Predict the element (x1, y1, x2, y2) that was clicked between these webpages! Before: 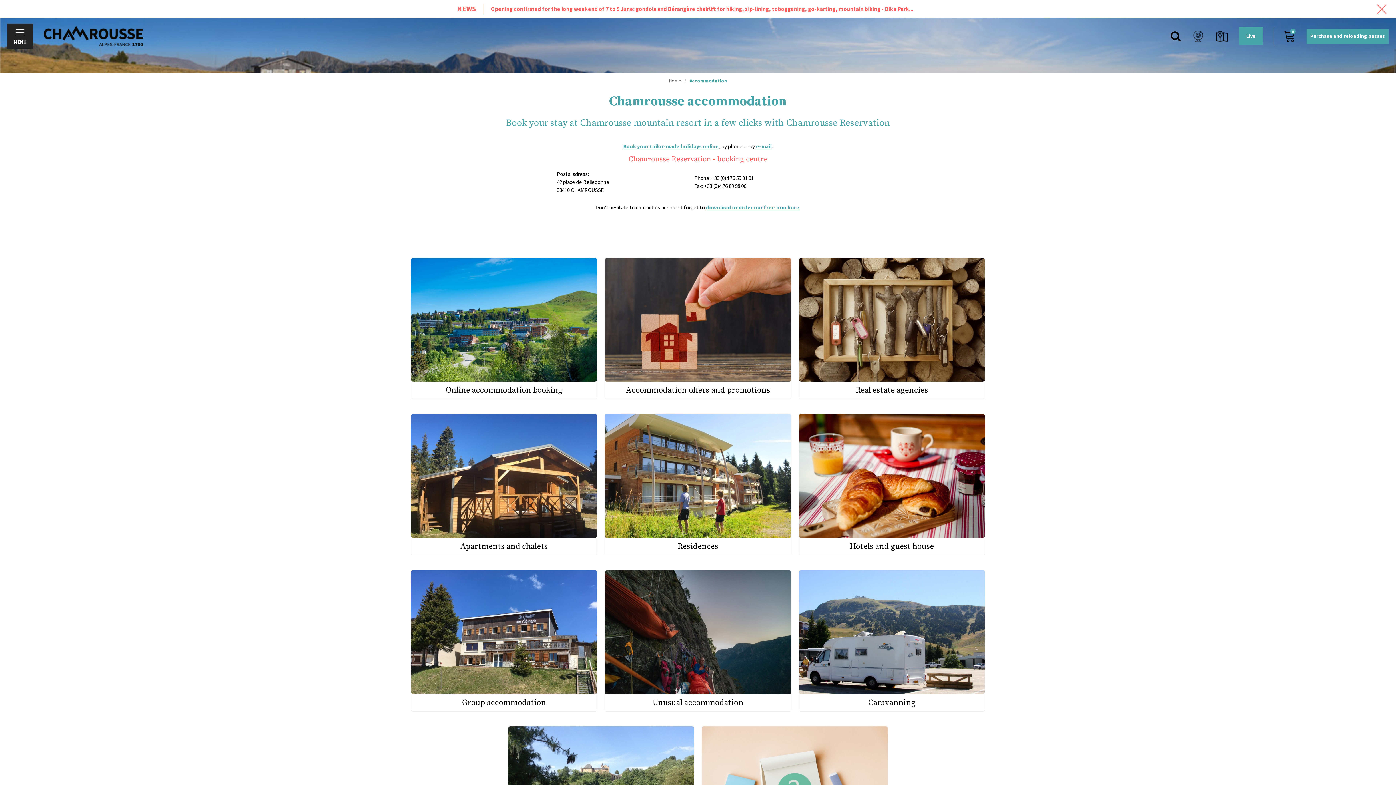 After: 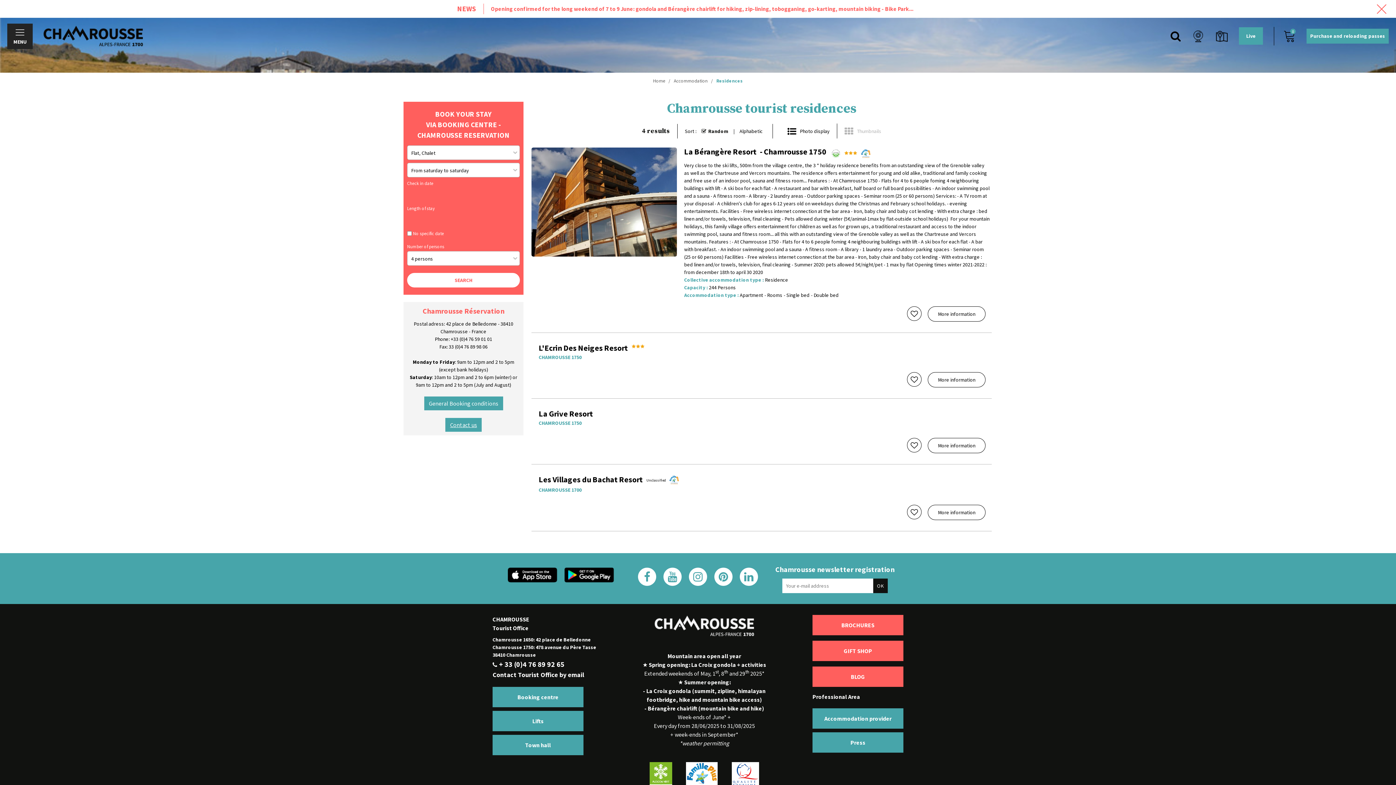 Action: bbox: (605, 414, 791, 538)